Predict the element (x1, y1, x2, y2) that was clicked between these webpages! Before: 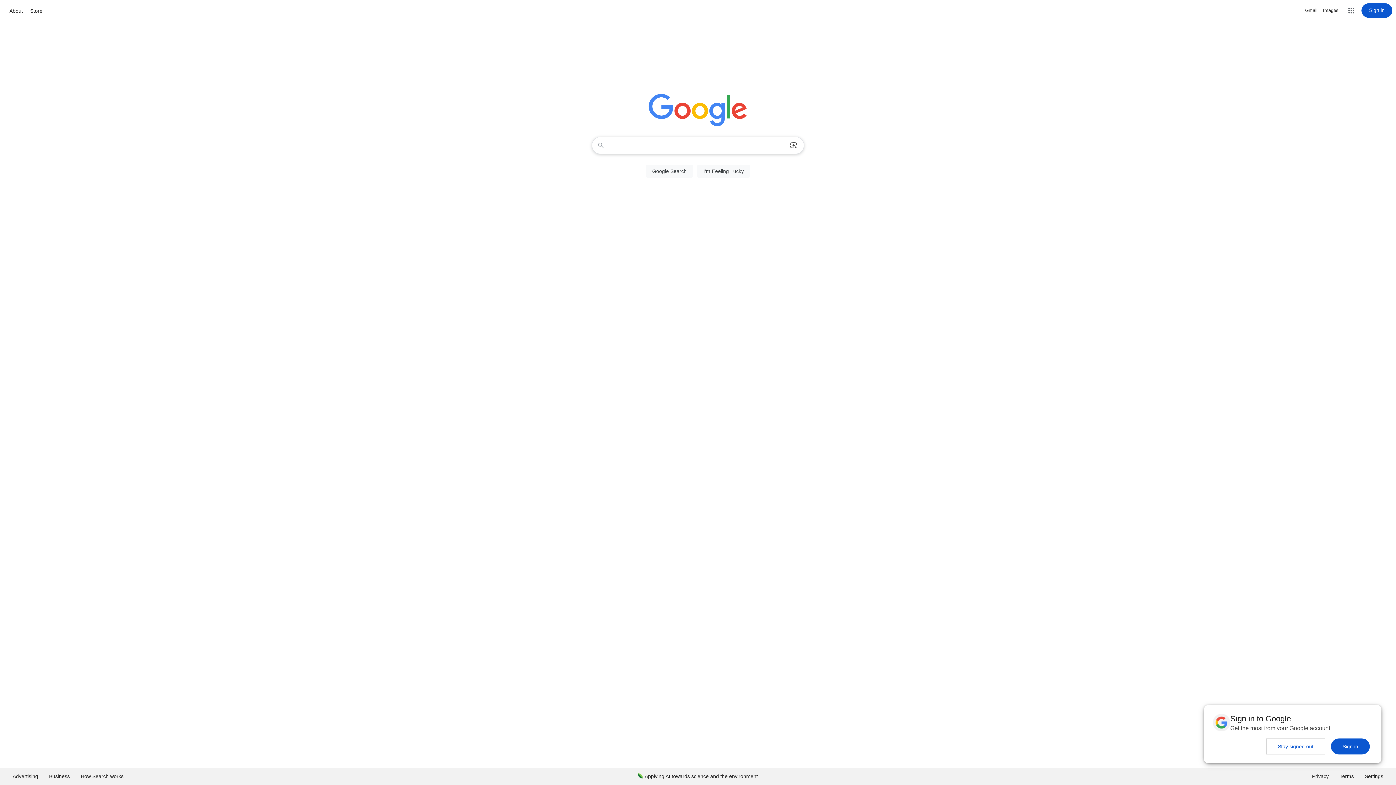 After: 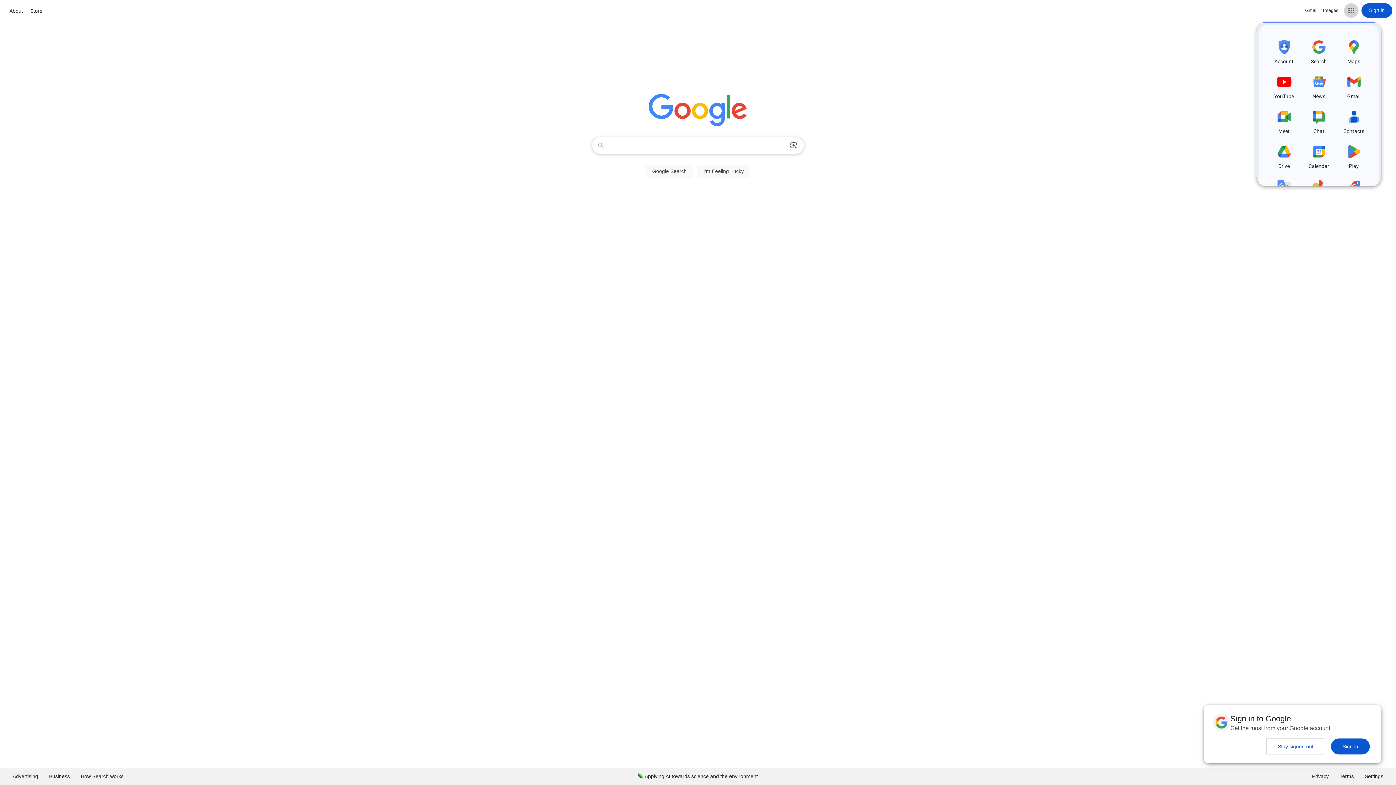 Action: bbox: (1344, 3, 1358, 17) label: Google apps